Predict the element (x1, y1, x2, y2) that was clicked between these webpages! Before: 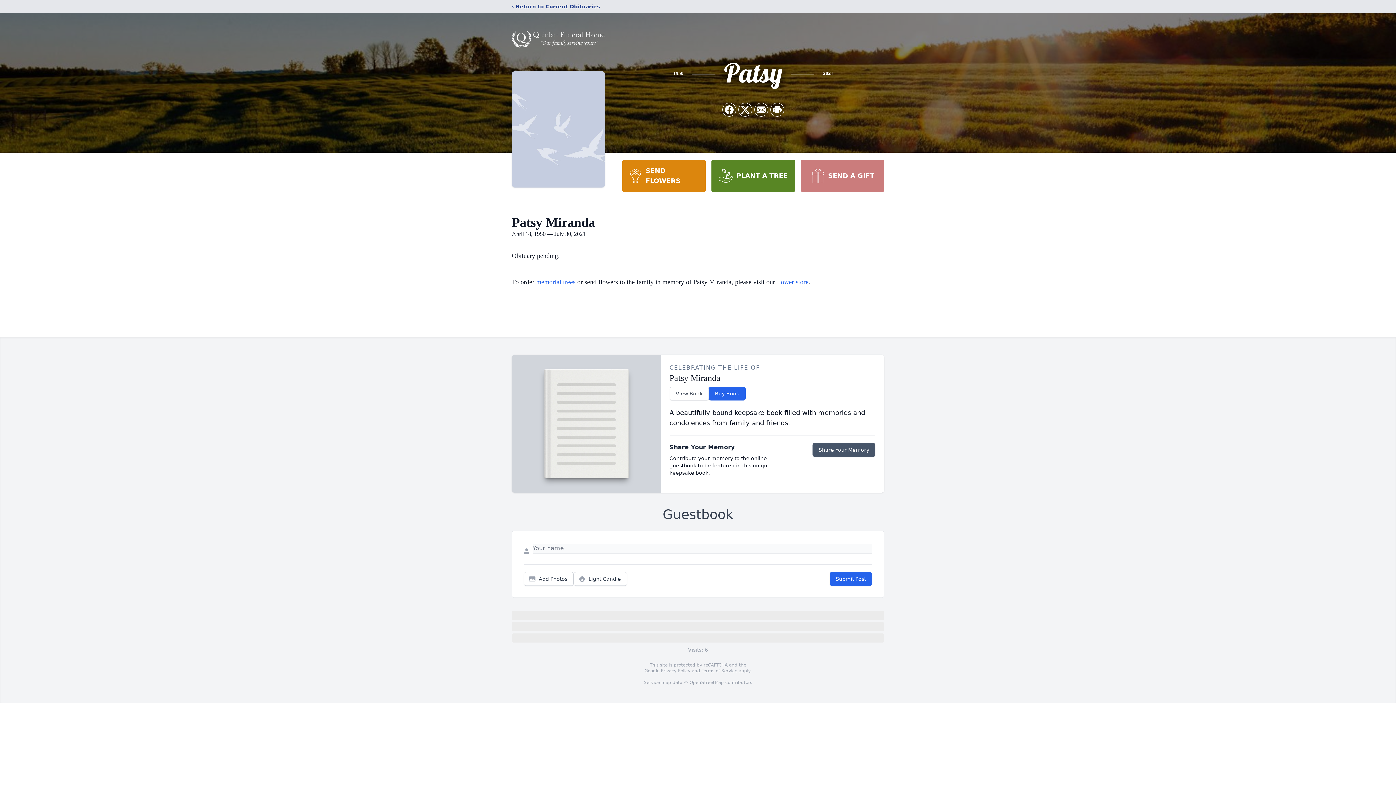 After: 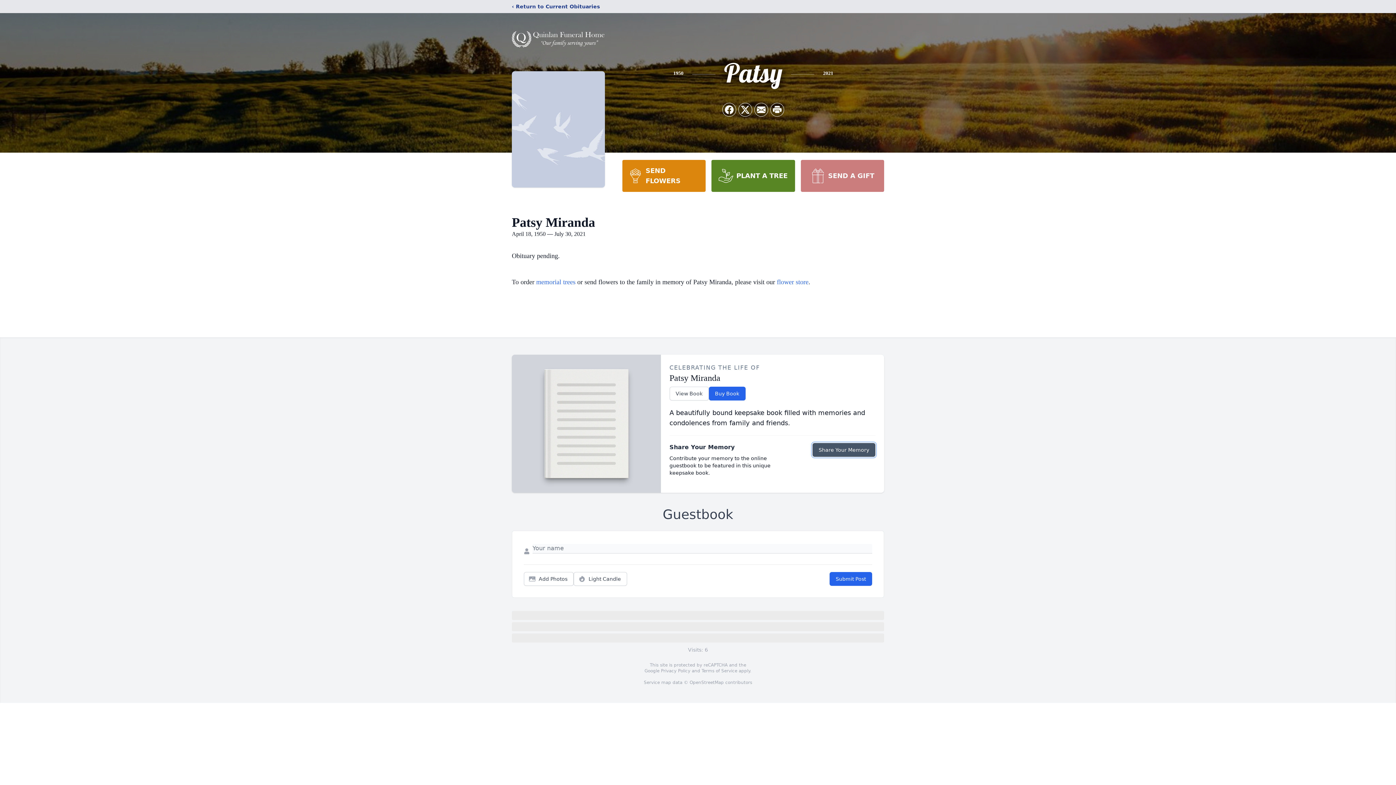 Action: label: Share Your Memory bbox: (812, 443, 875, 457)